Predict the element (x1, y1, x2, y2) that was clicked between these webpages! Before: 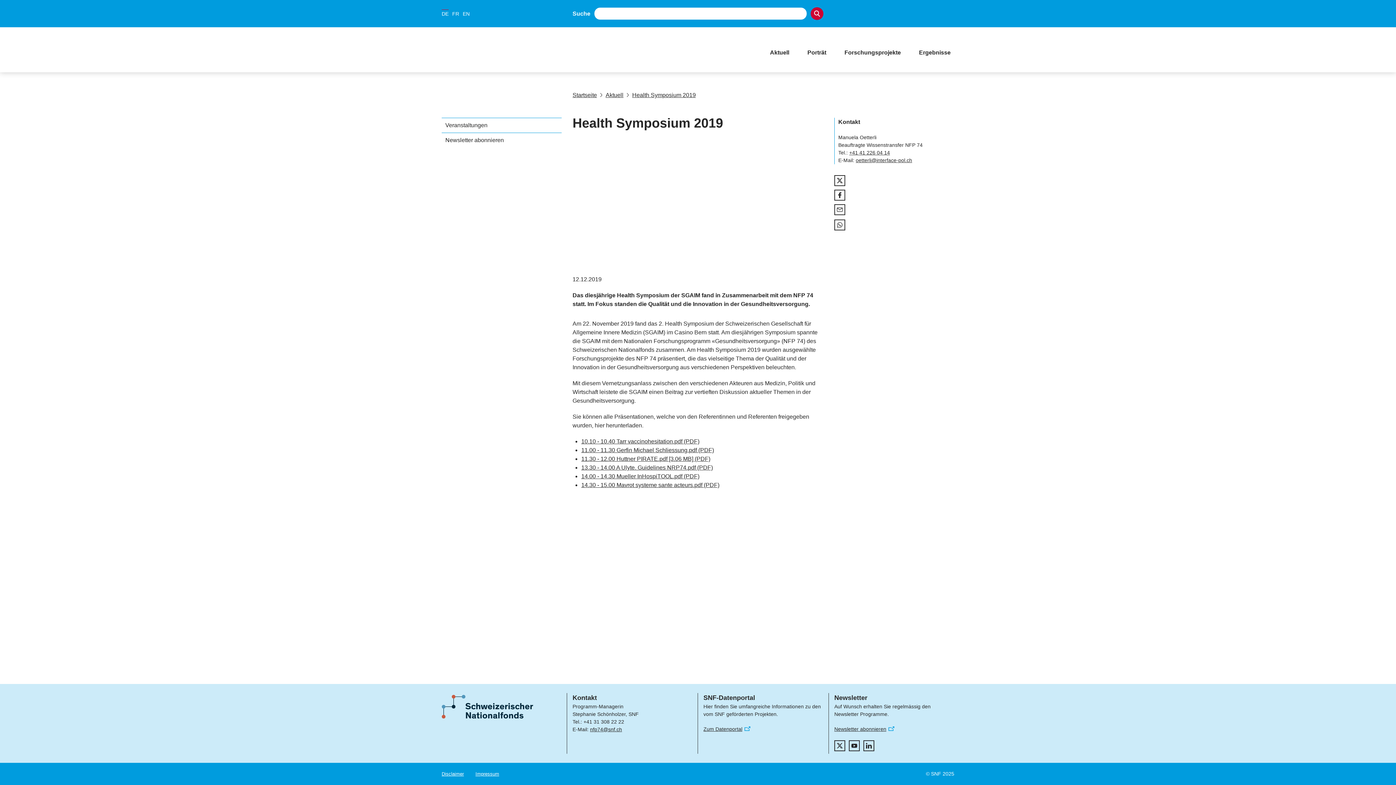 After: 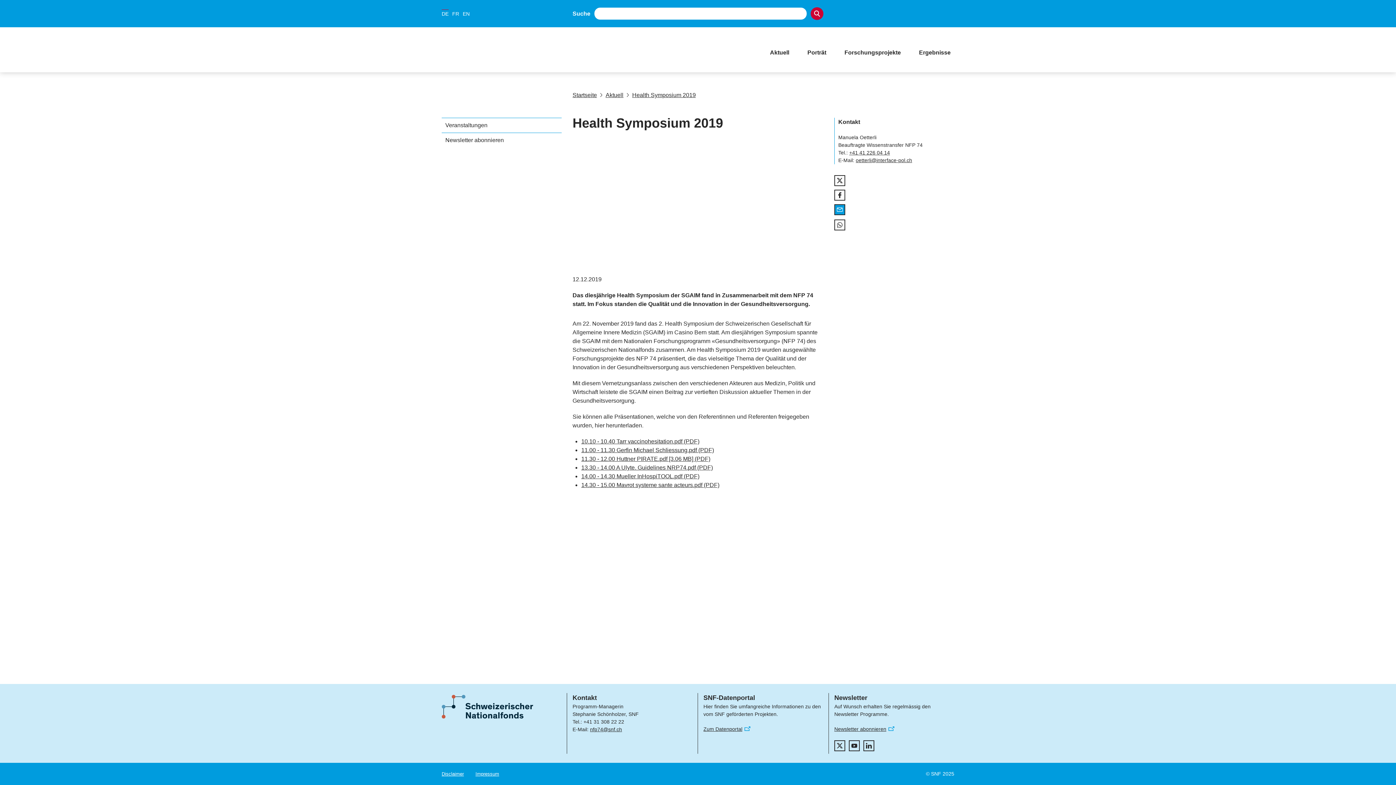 Action: bbox: (834, 204, 845, 215)